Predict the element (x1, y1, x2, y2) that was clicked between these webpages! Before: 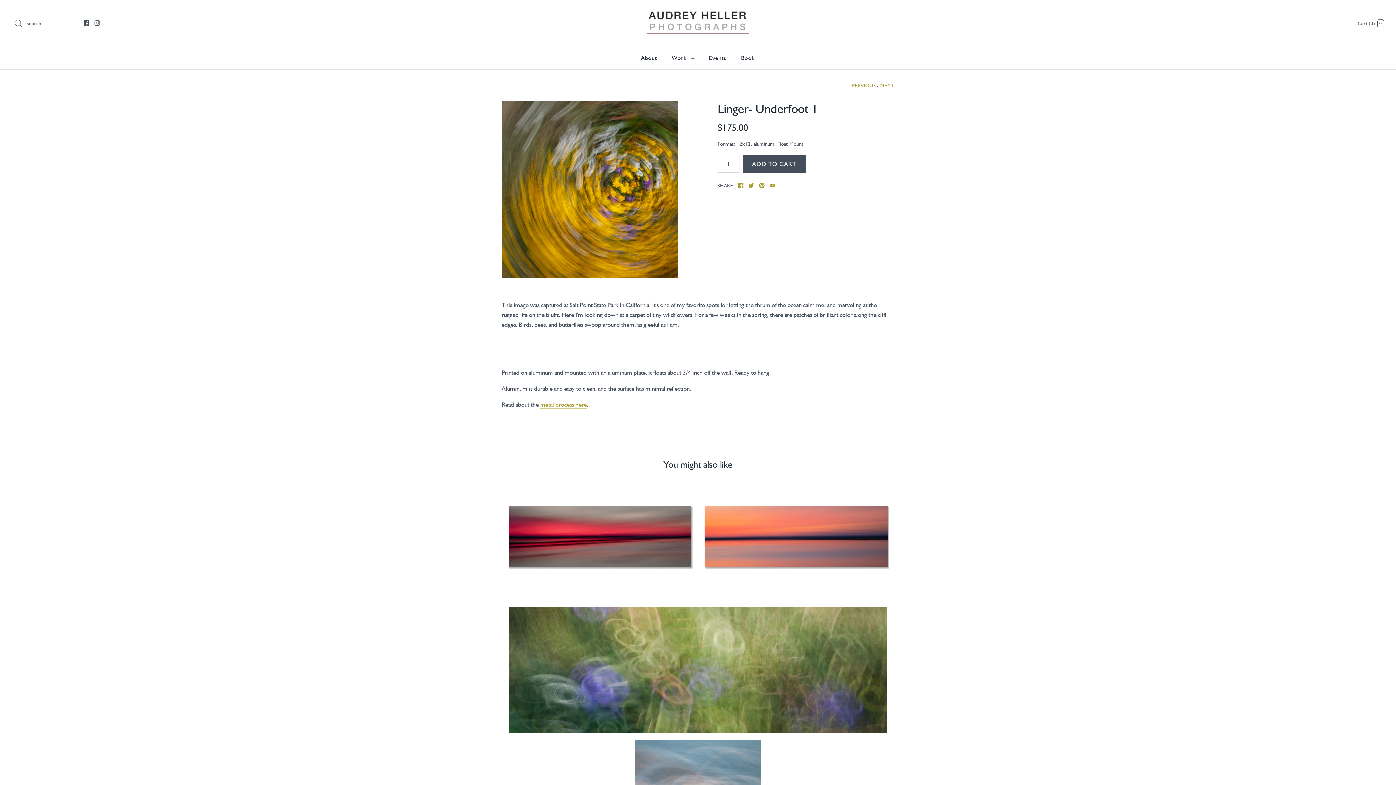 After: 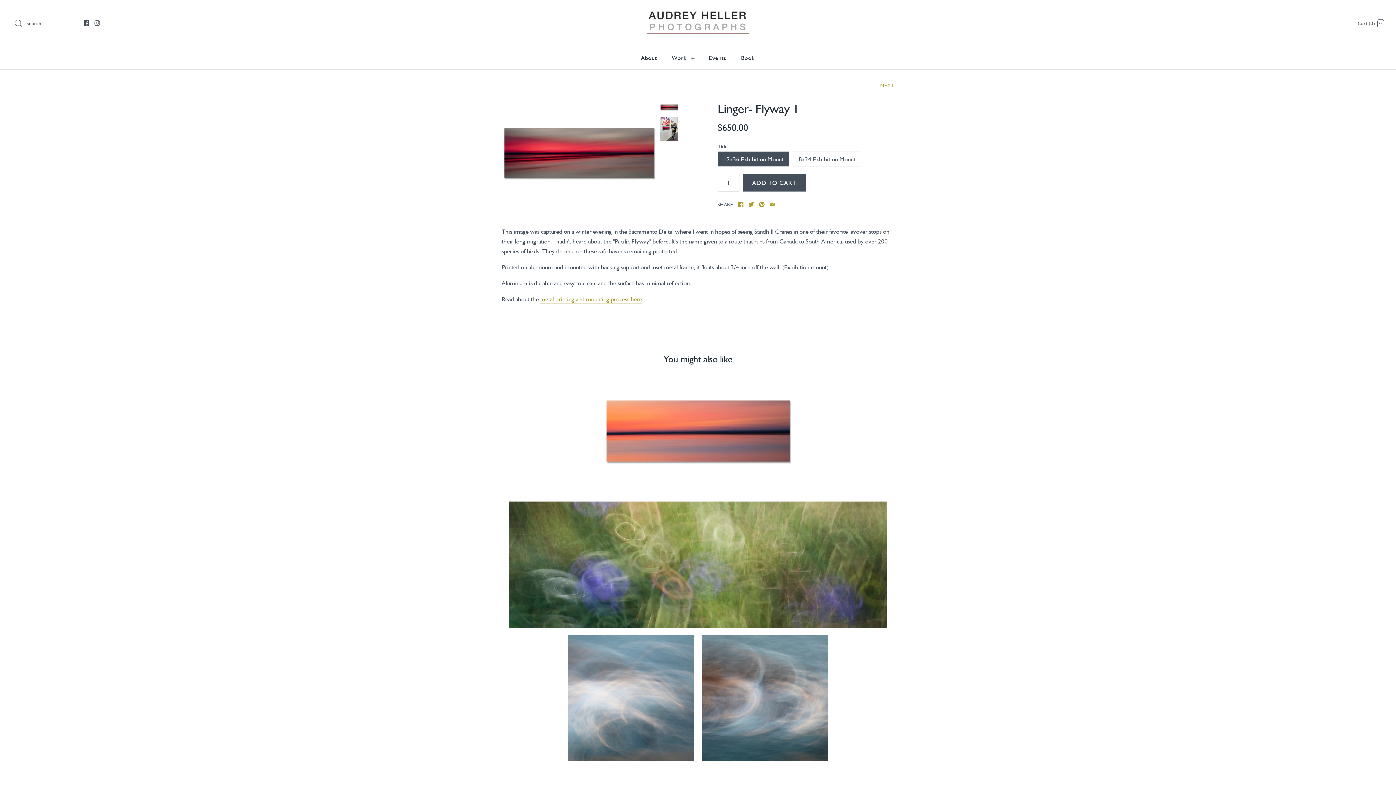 Action: label: Linger- Flyway 1
-
From $350.00 bbox: (505, 473, 694, 599)